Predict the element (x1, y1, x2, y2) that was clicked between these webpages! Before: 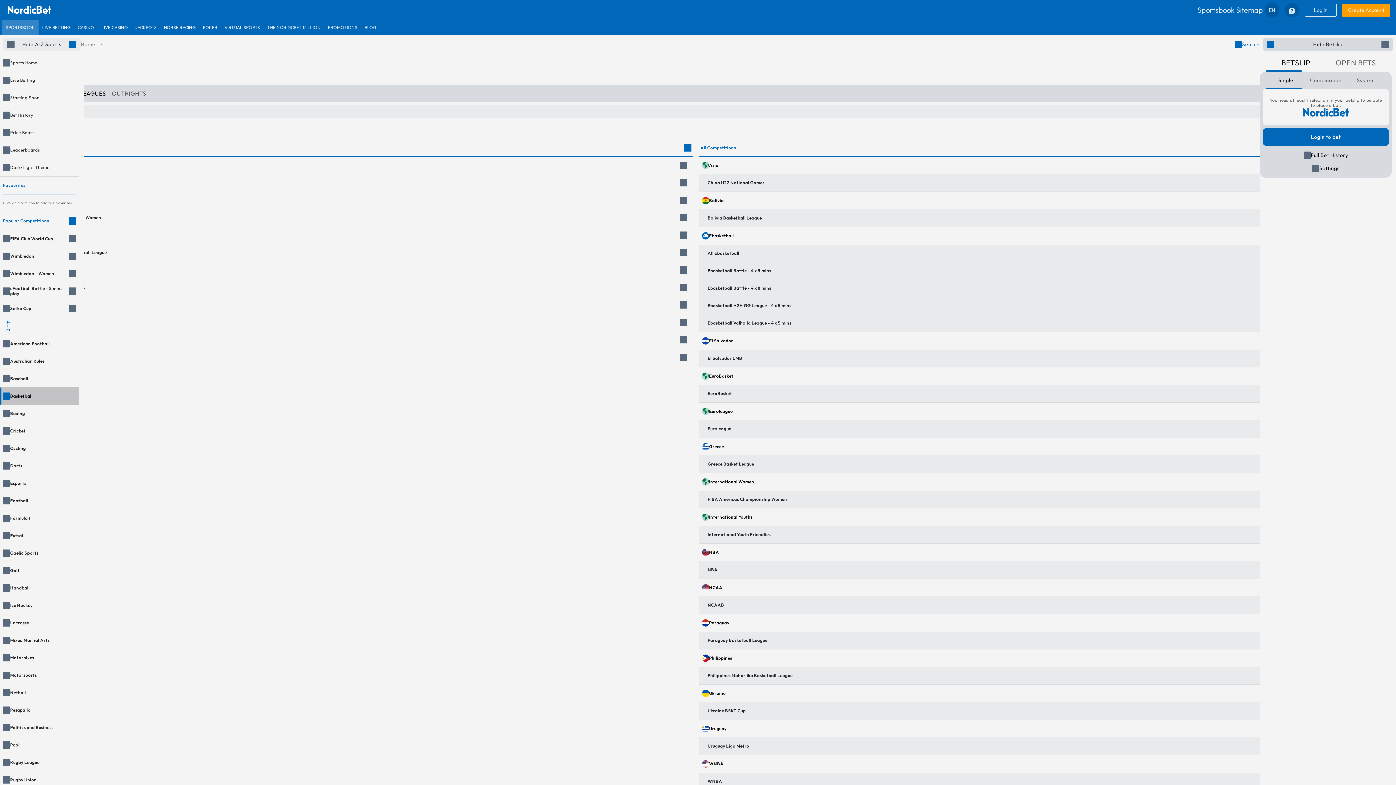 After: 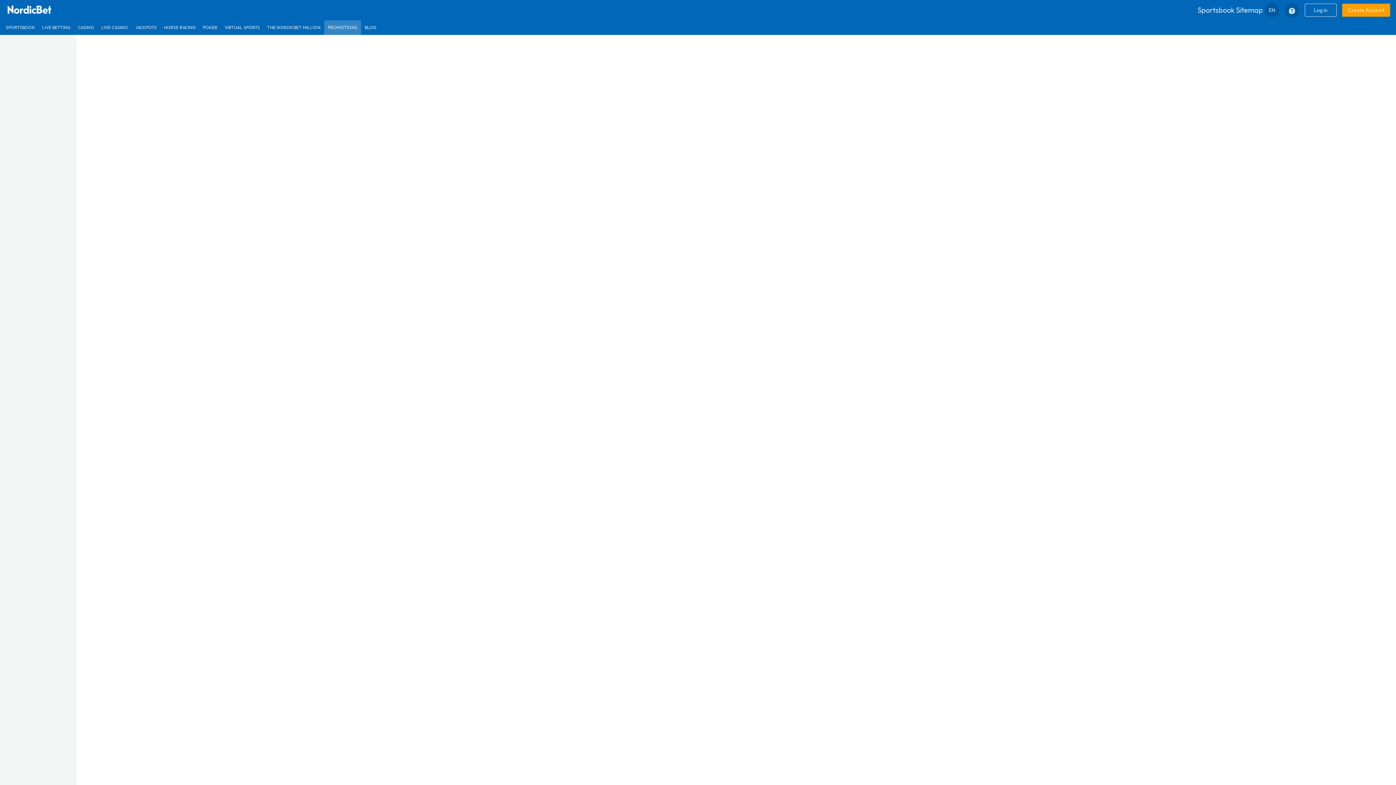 Action: label: PROMOTIONS bbox: (324, 20, 361, 34)